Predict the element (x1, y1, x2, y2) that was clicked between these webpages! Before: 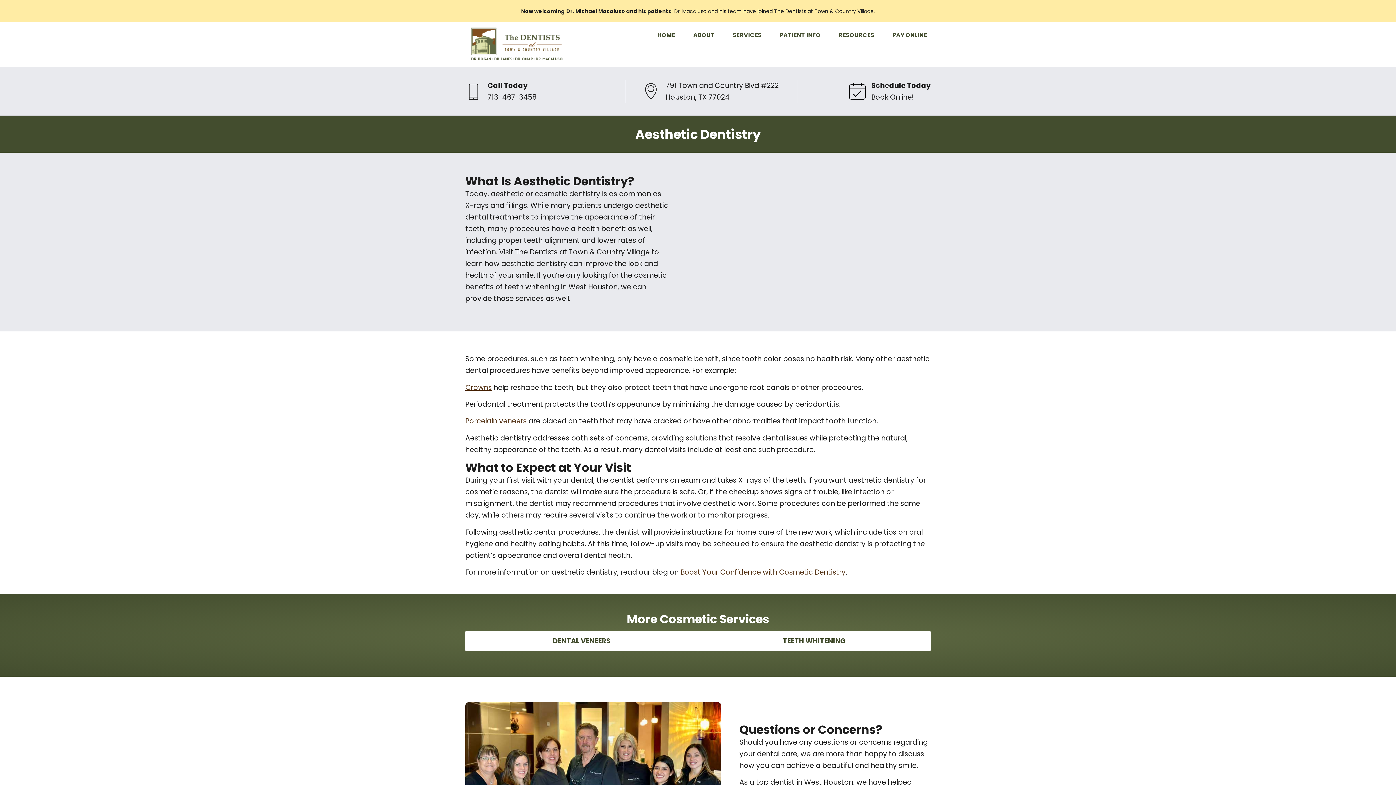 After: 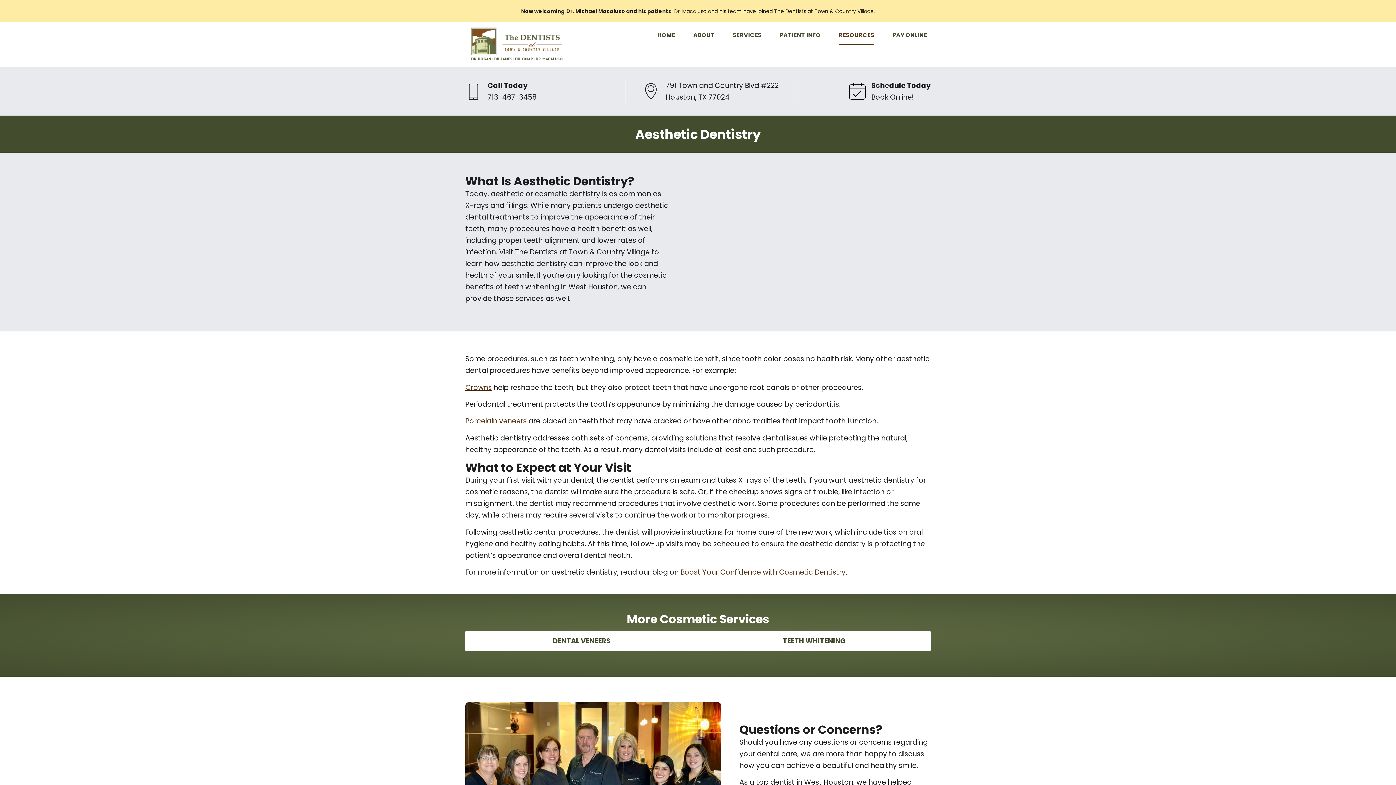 Action: bbox: (838, 25, 874, 44) label: RESOURCES